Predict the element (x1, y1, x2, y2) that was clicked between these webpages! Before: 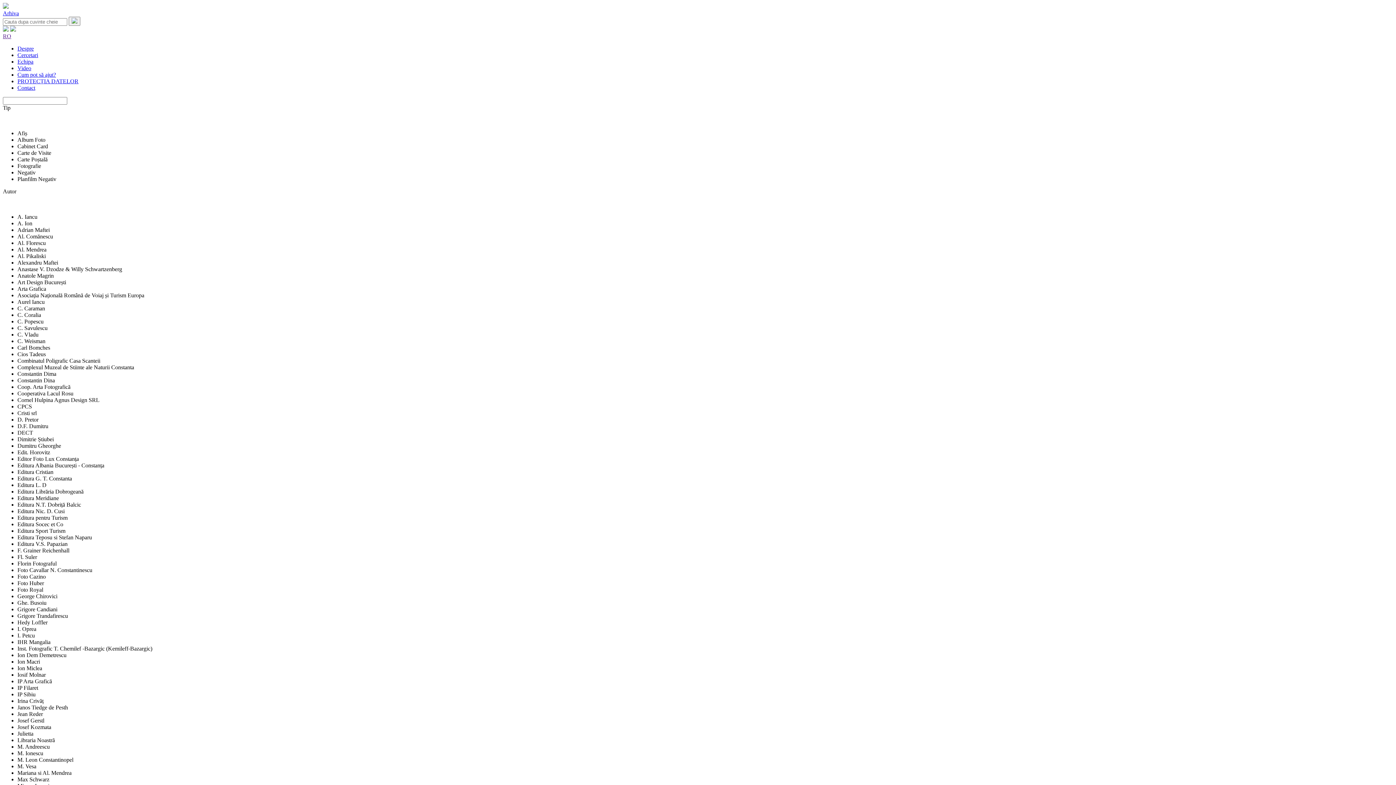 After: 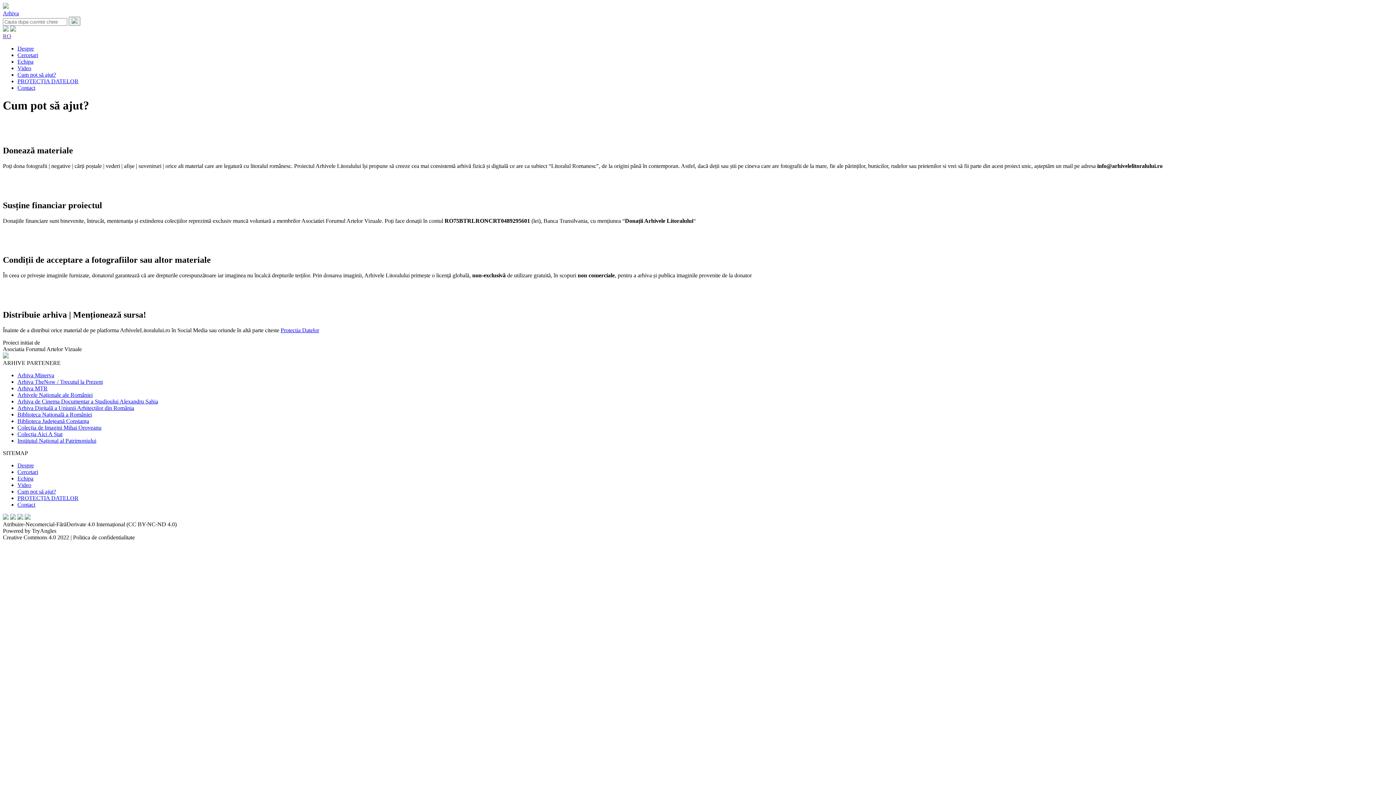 Action: label: Cum pot să ajut? bbox: (17, 71, 56, 77)